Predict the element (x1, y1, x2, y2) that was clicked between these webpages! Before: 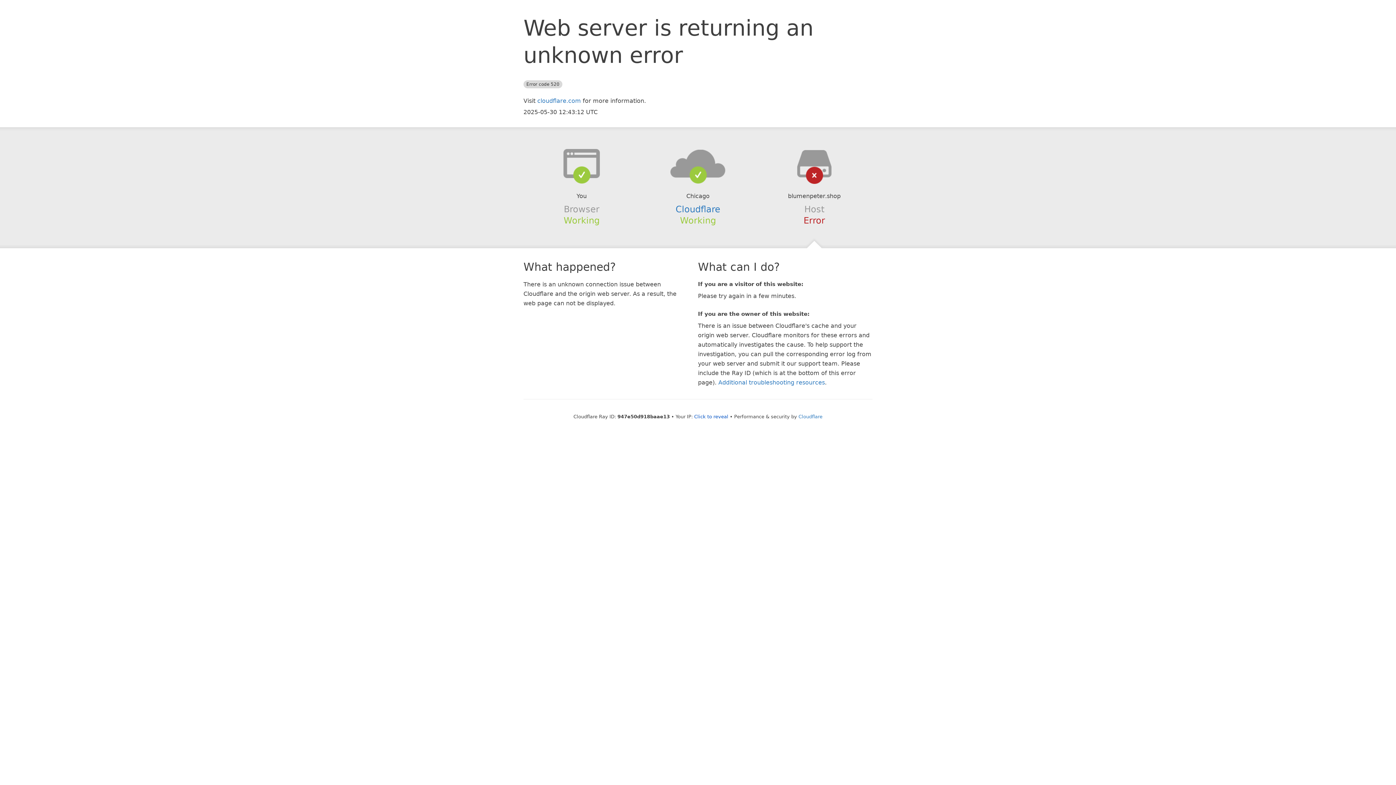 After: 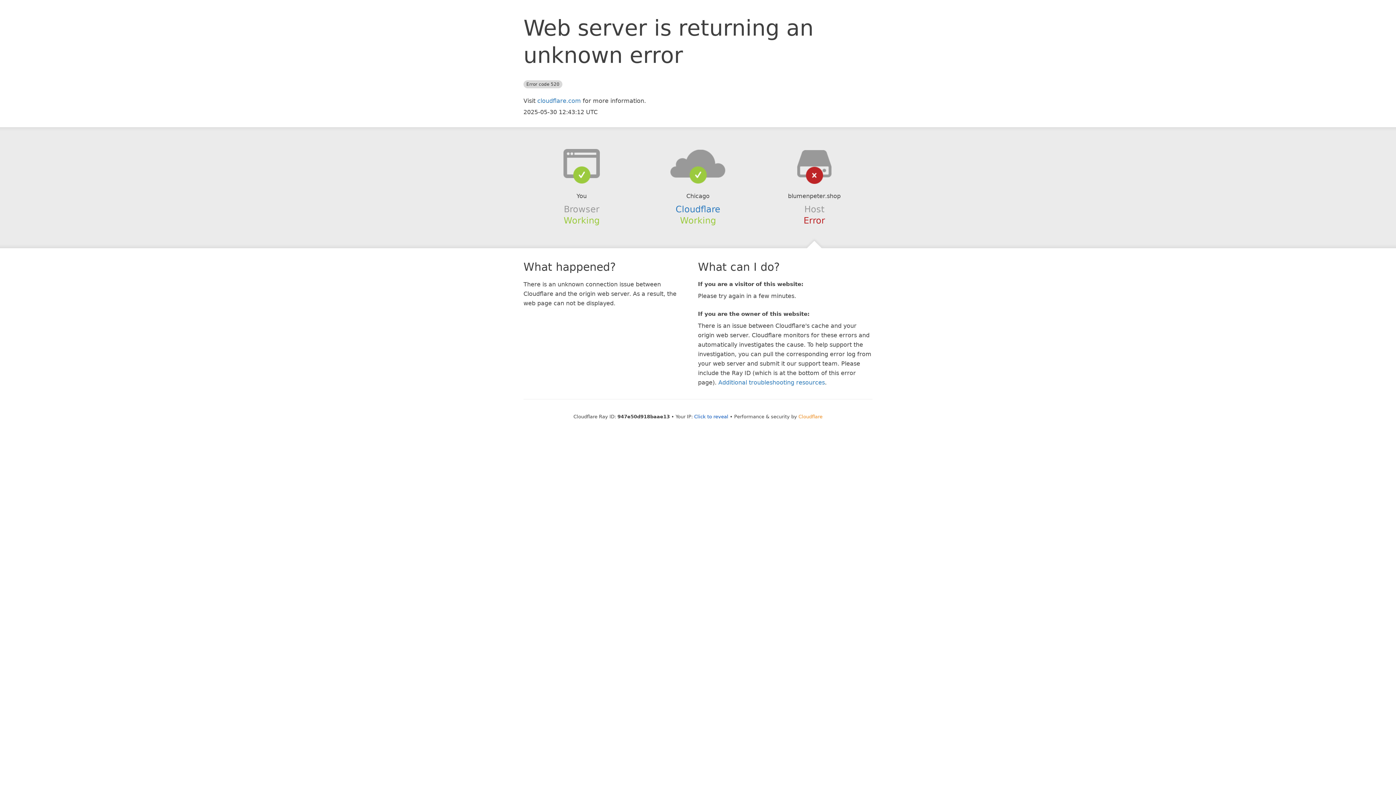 Action: bbox: (798, 414, 822, 419) label: Cloudflare